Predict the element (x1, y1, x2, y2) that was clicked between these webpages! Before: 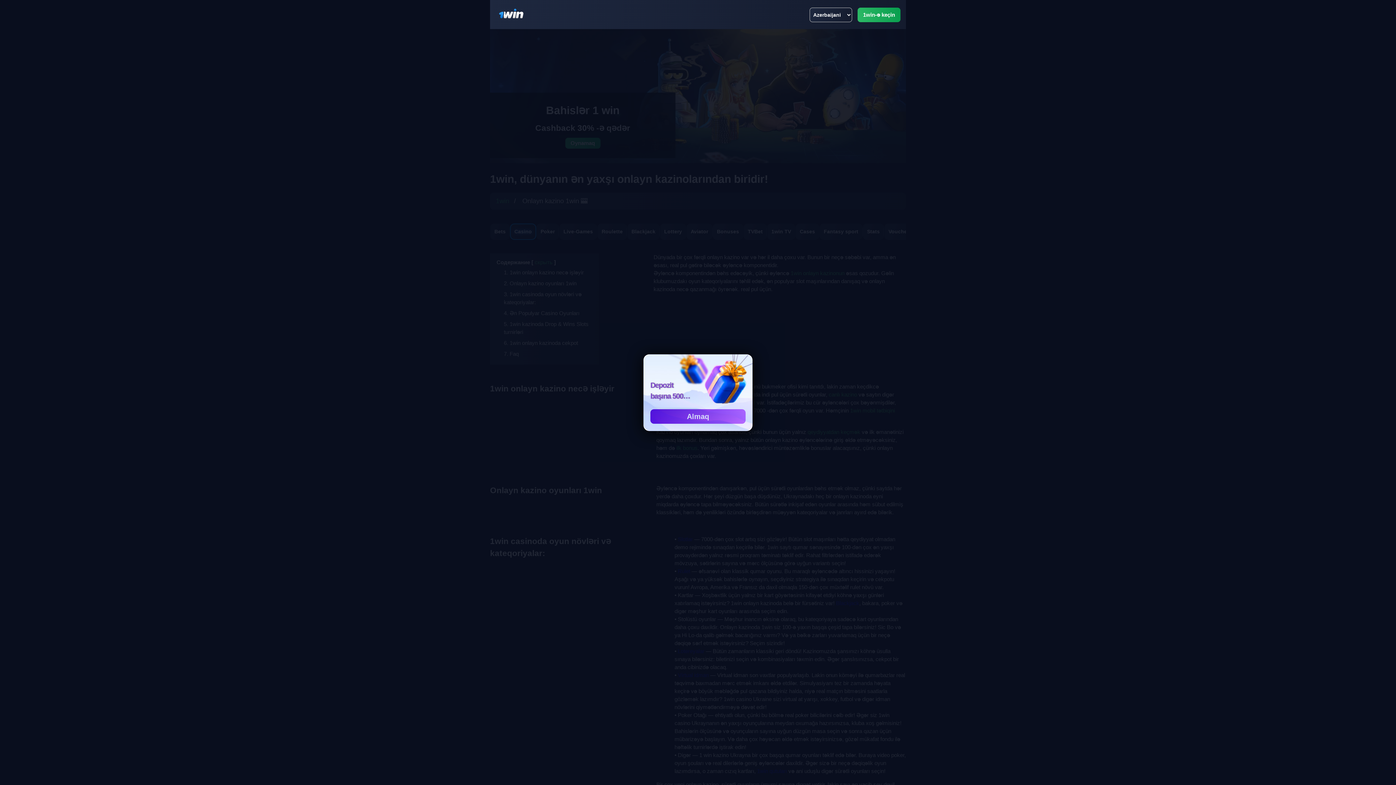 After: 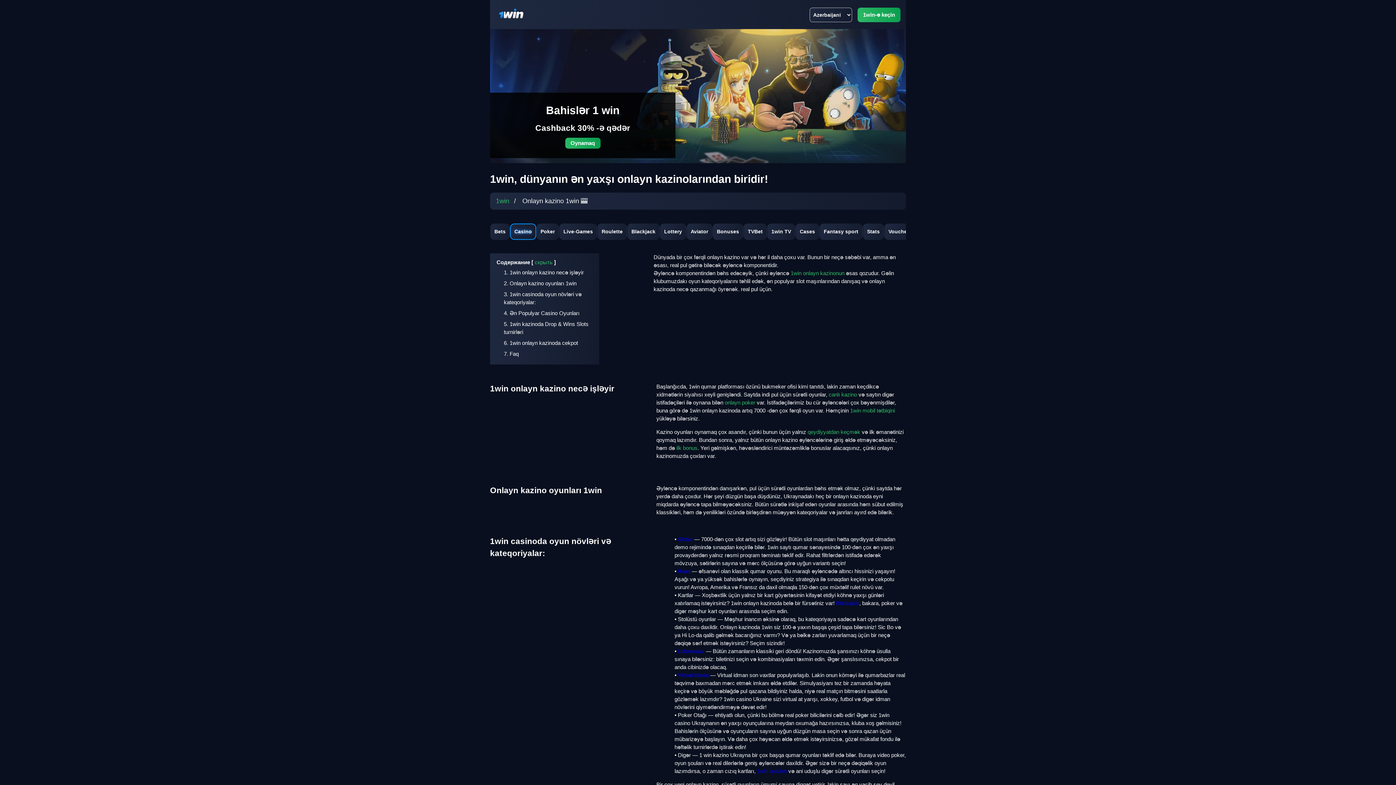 Action: bbox: (857, 7, 900, 22) label: 1win-ə keçin